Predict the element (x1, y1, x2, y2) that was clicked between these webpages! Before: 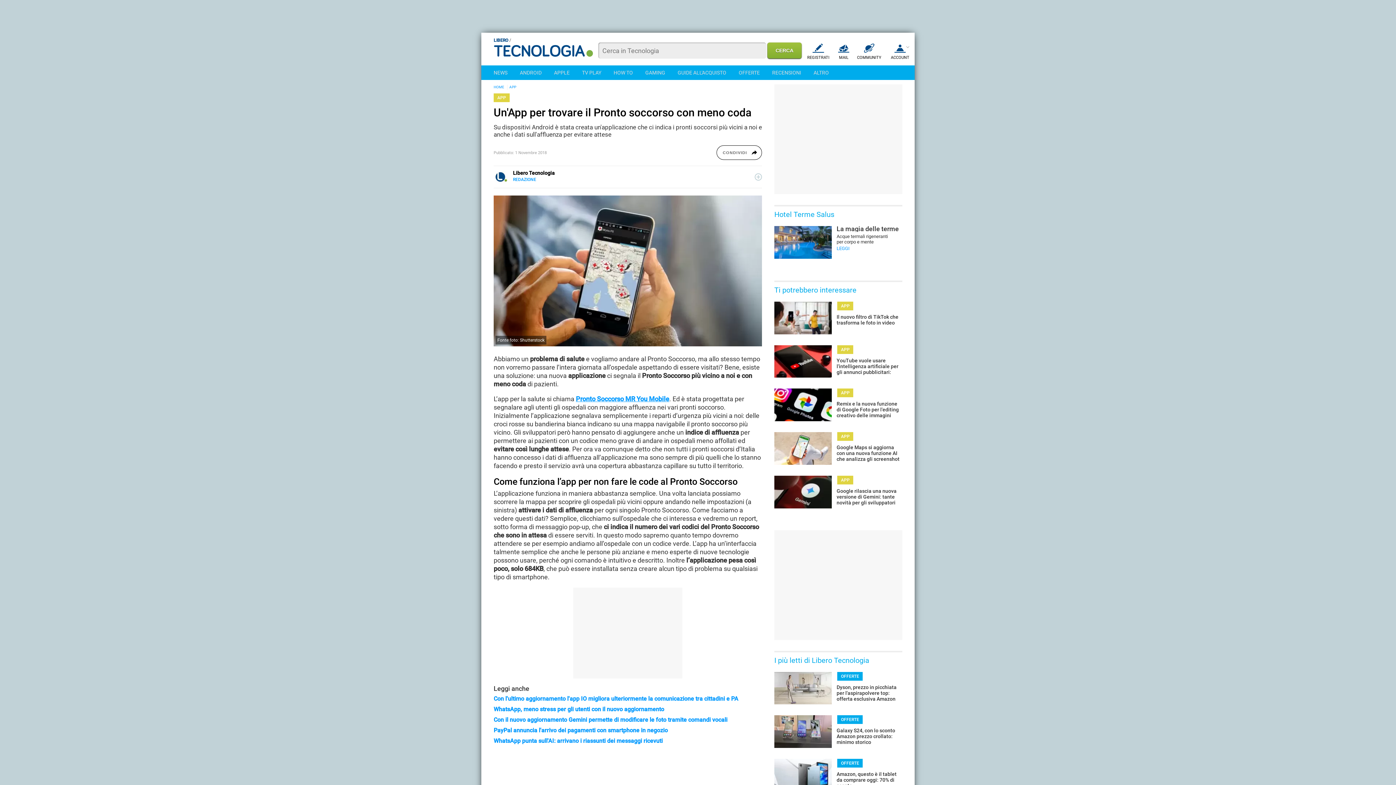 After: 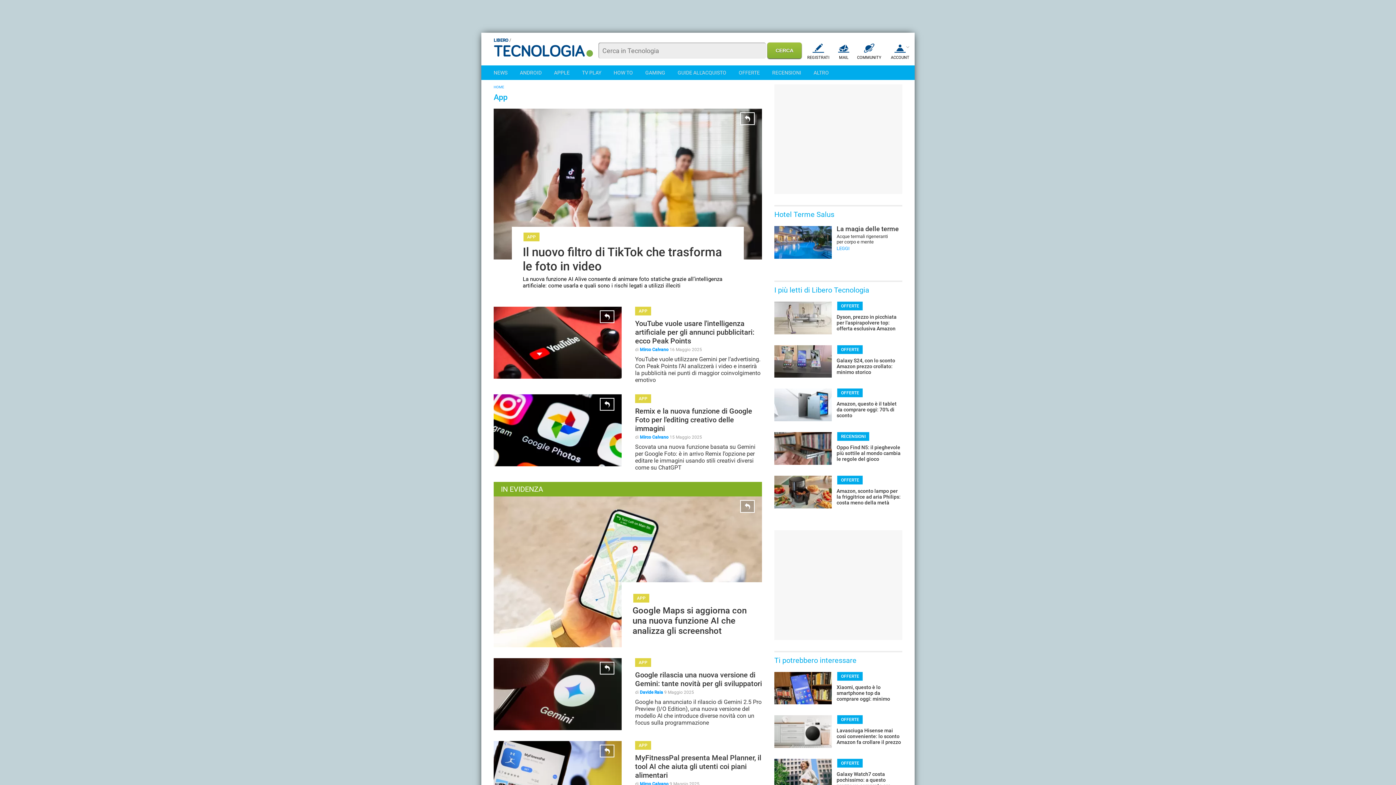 Action: bbox: (493, 93, 509, 102) label: APP